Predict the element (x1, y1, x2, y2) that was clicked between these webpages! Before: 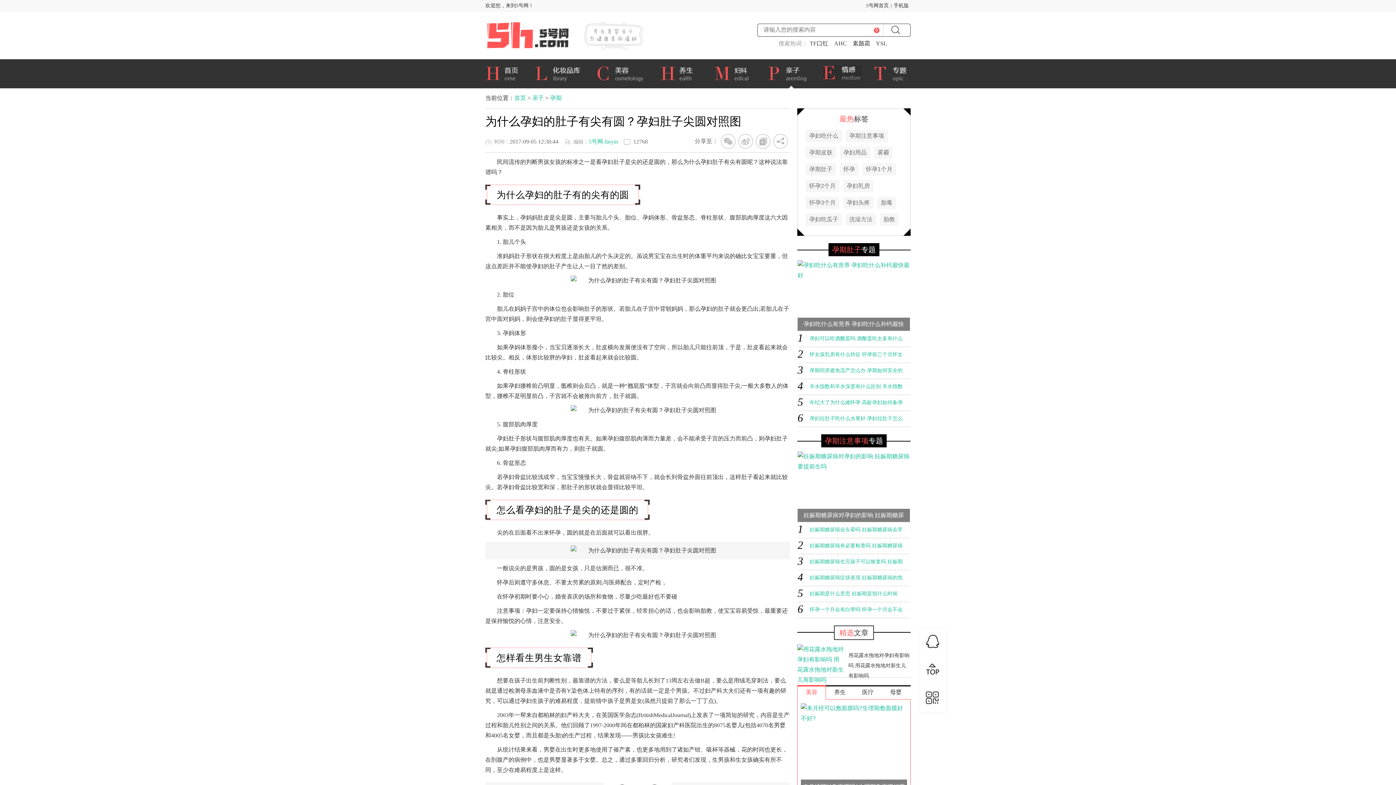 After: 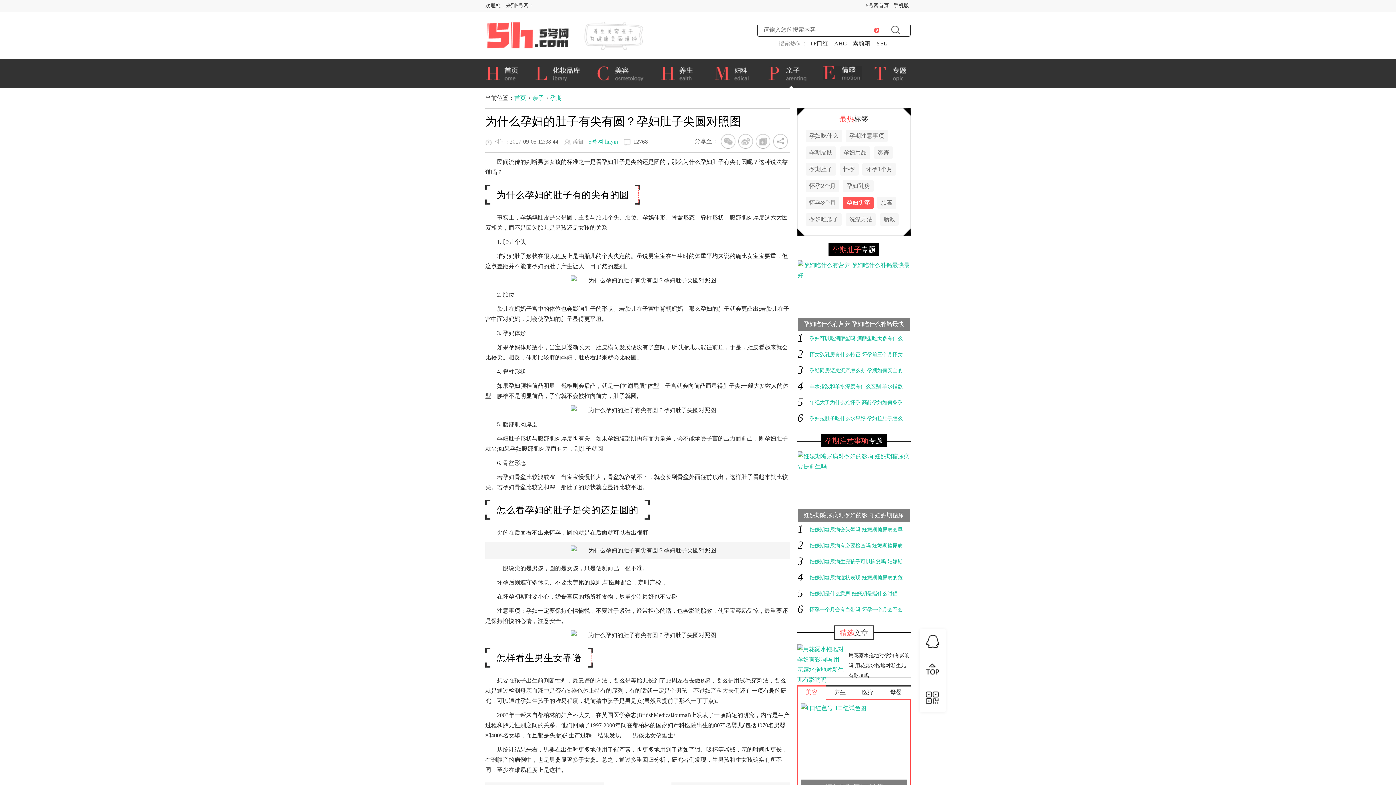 Action: bbox: (843, 196, 873, 209) label: 孕妇头疼